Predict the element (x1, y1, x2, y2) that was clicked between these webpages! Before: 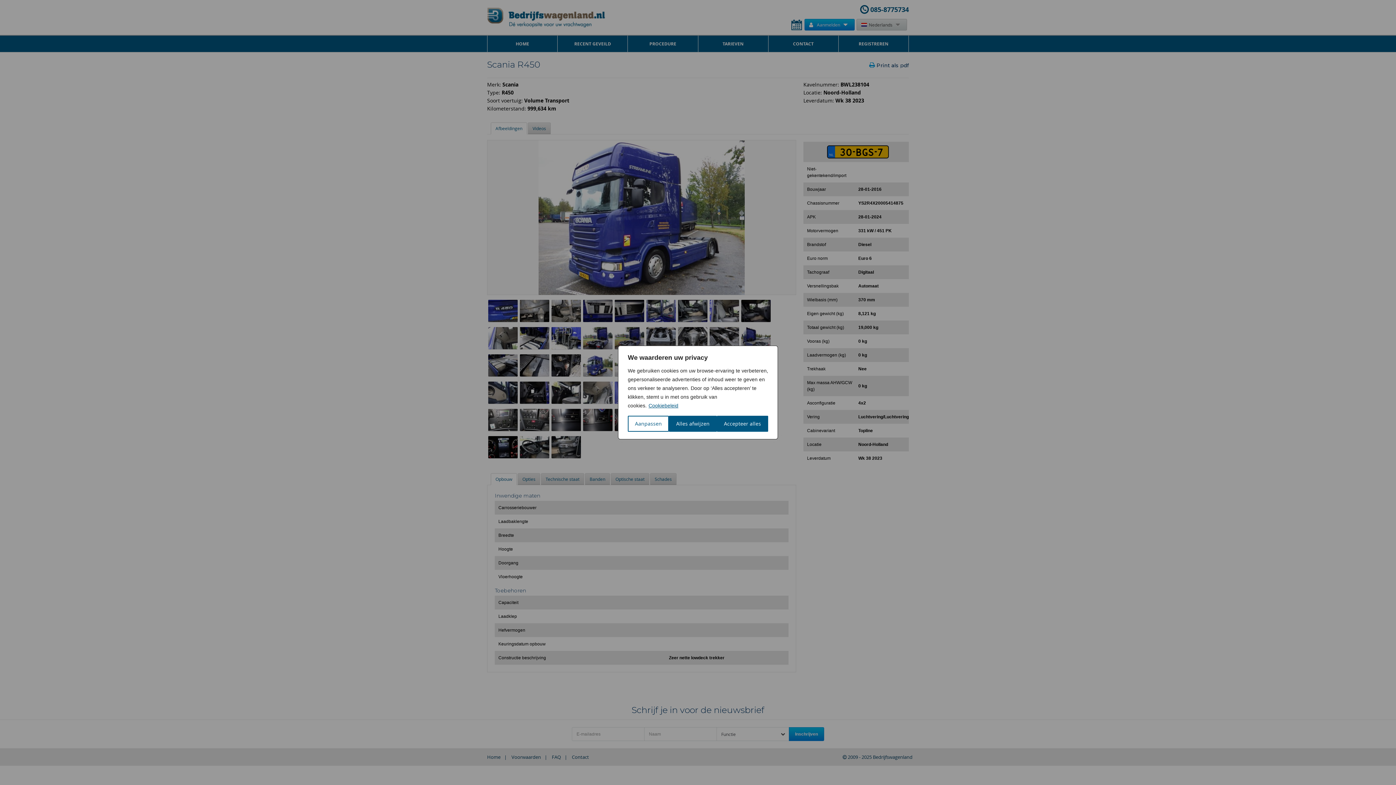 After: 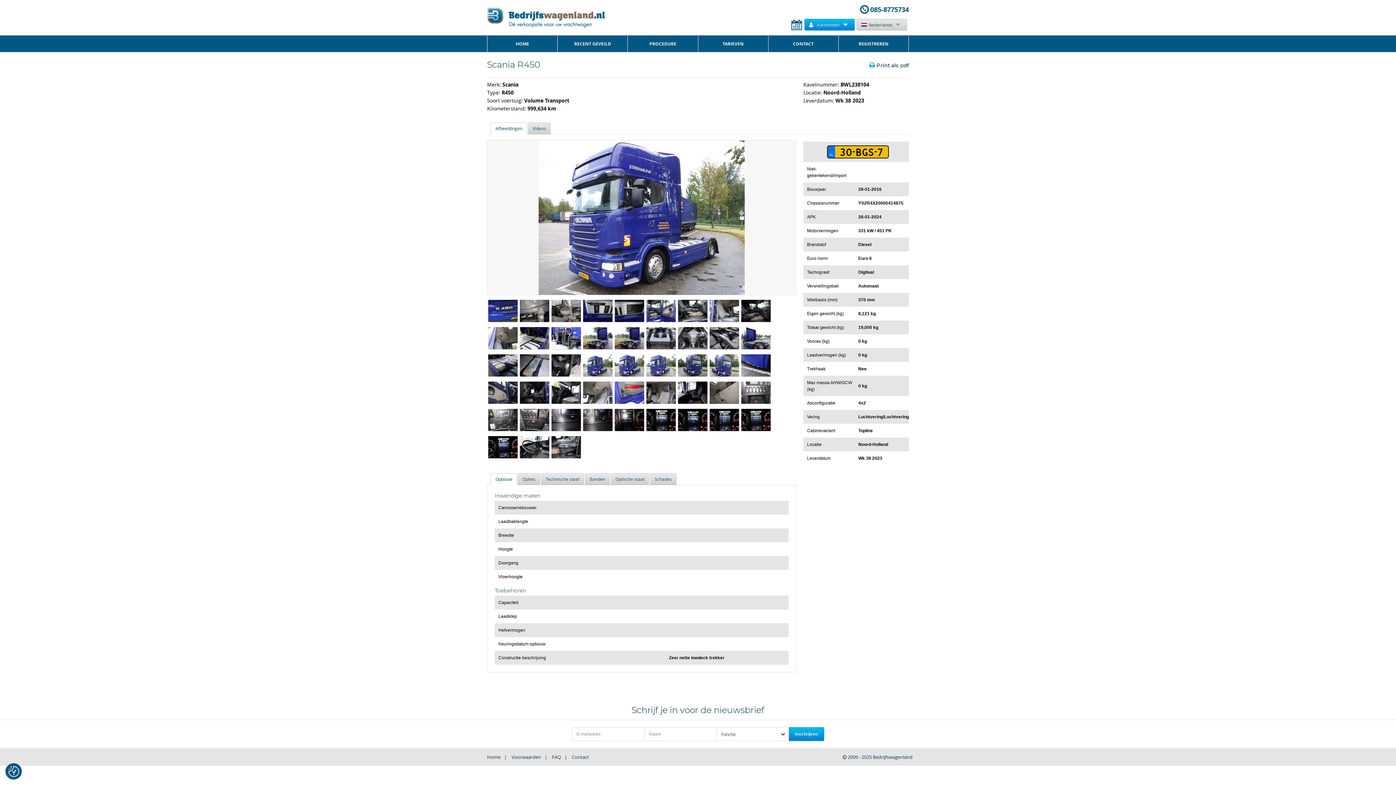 Action: bbox: (716, 416, 768, 432) label: Accepteer alles